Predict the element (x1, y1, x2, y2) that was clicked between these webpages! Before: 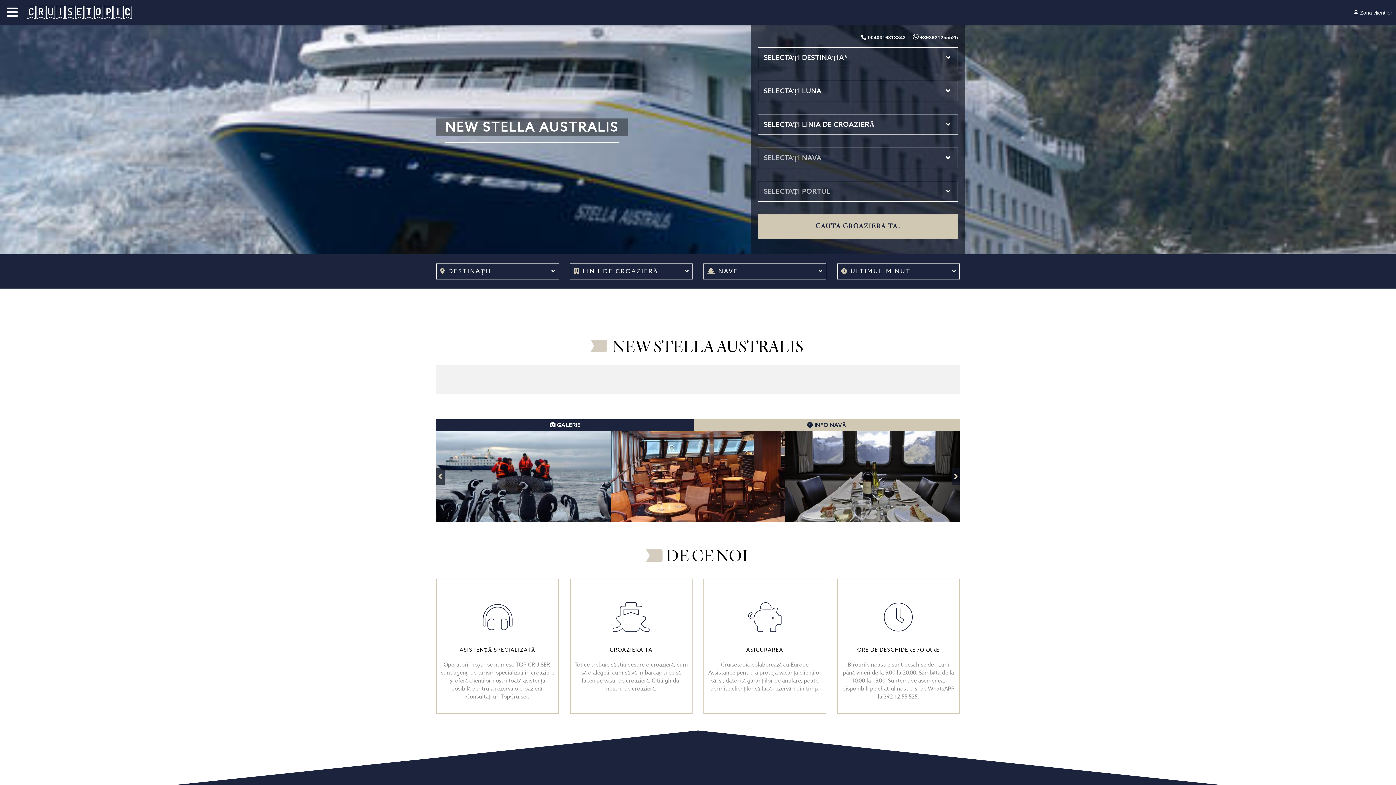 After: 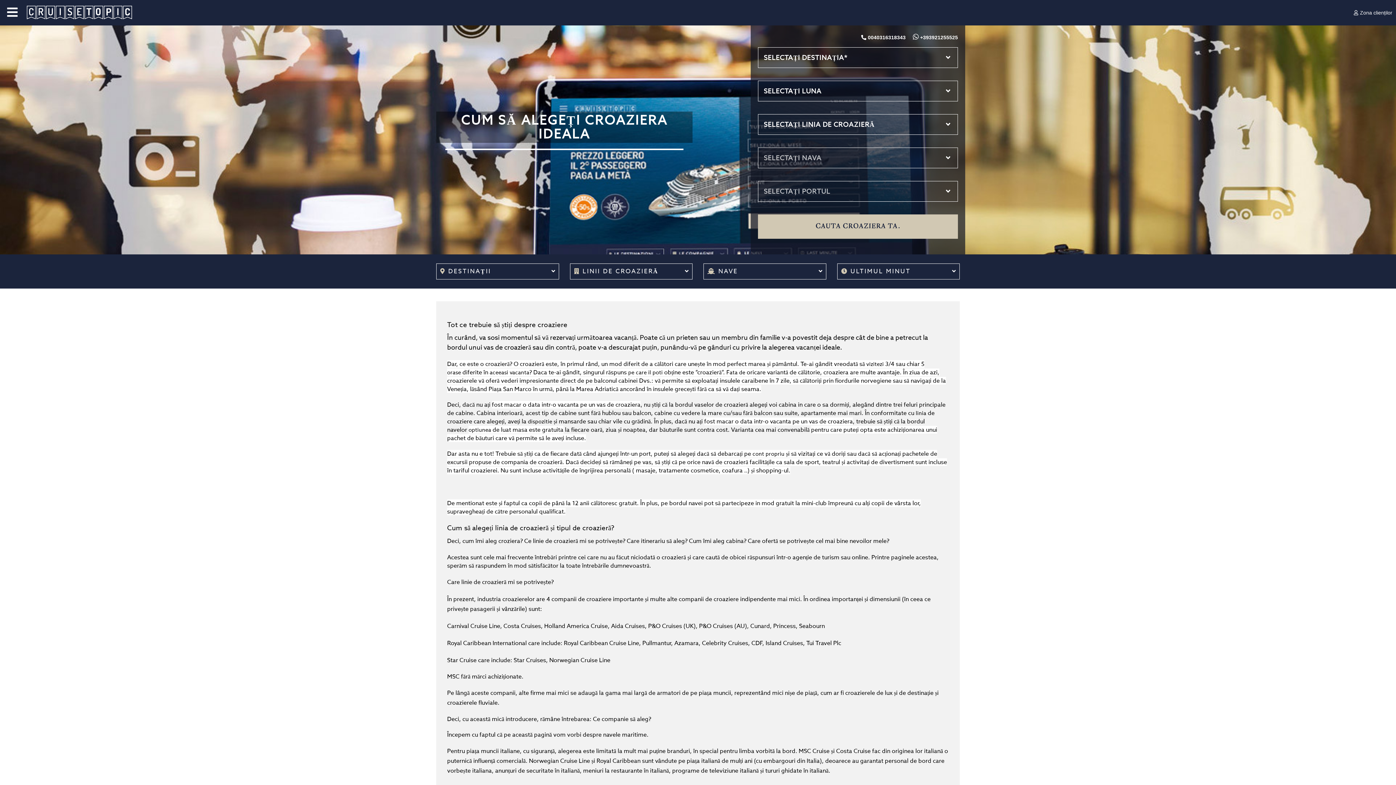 Action: bbox: (574, 597, 688, 710) label: CROAZIERA TA

Tot ce trebuie să știți despre o croazieră, cum să o alegeți, cum să vă îmbarcați și ce să faceți pe vasul de croazieră. Citiți ghidul nostru de croazieră.